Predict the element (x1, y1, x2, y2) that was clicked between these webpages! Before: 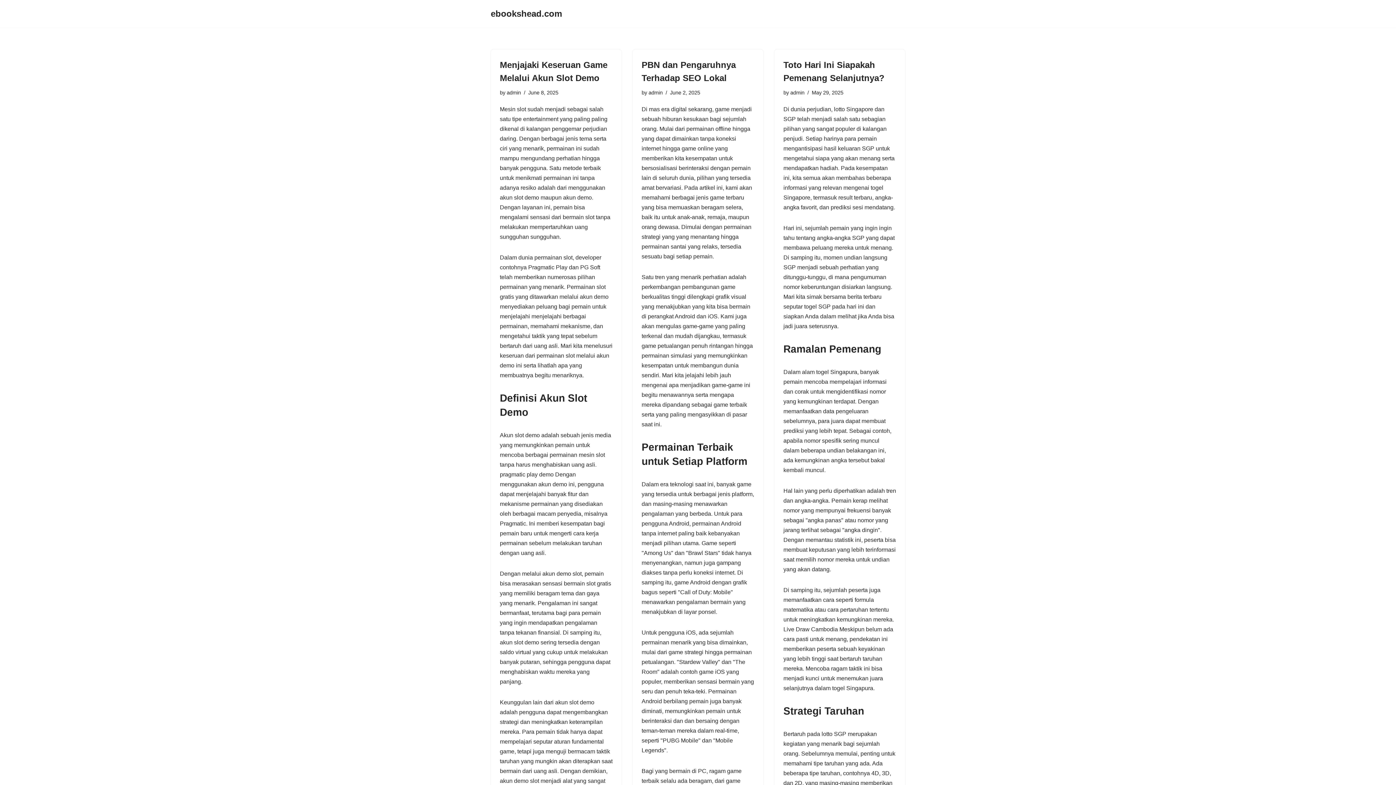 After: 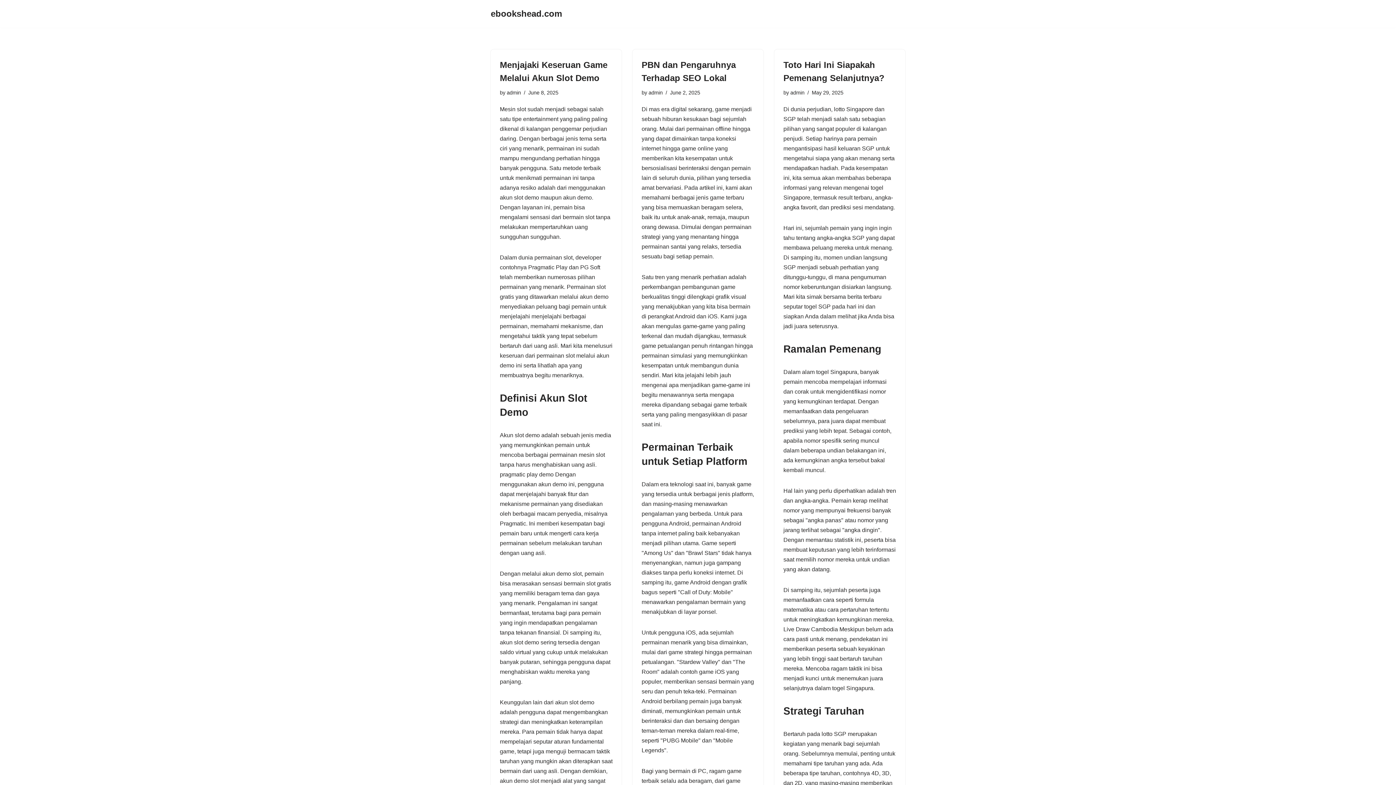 Action: bbox: (790, 89, 804, 95) label: admin